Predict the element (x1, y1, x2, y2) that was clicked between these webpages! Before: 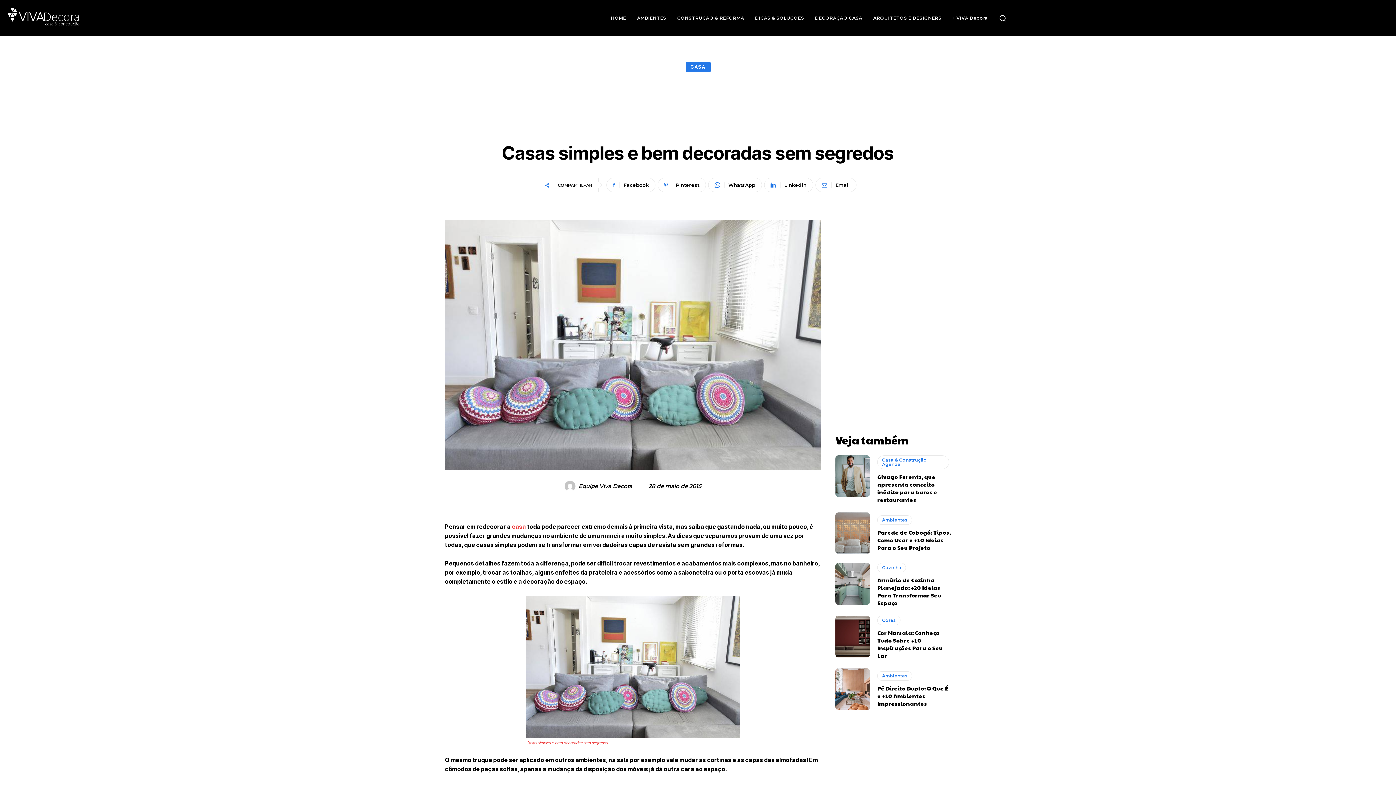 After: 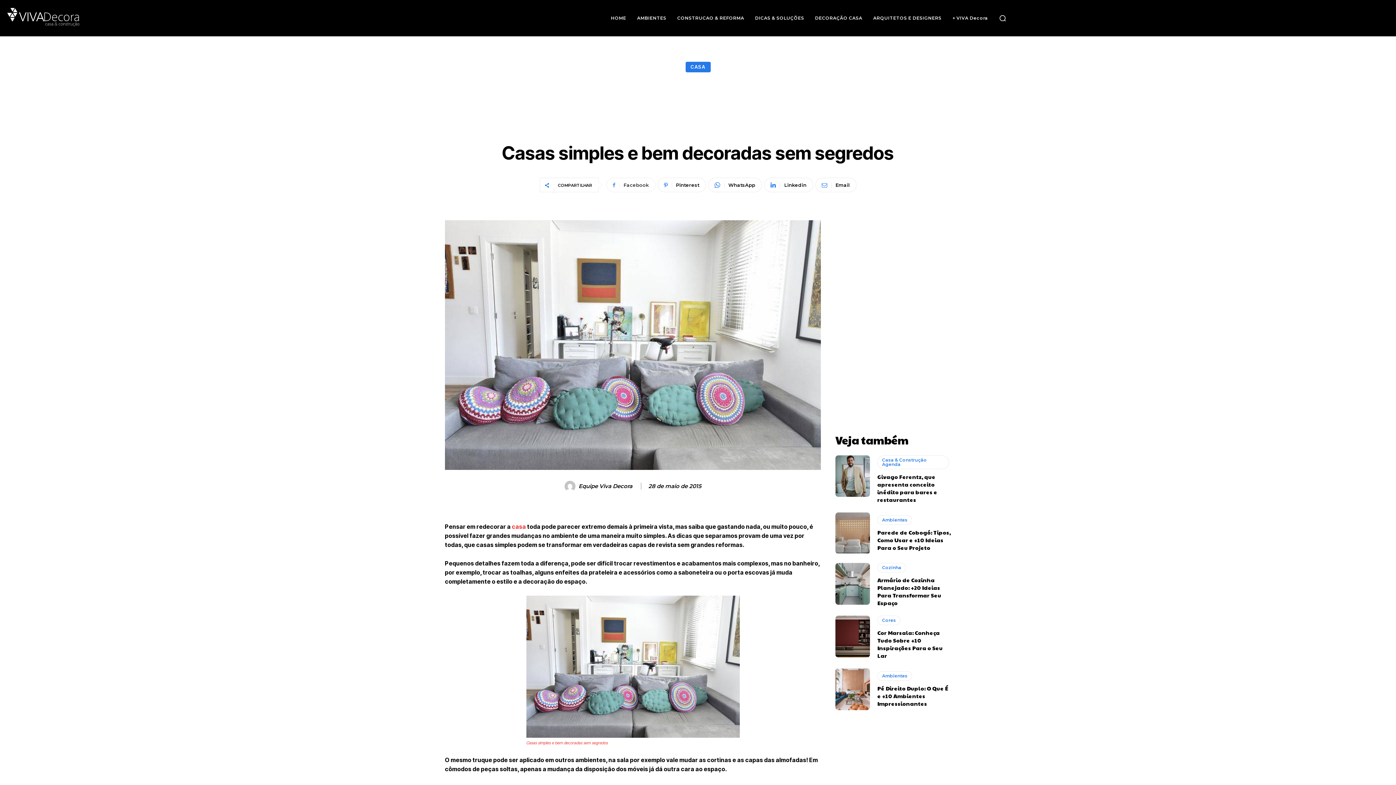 Action: bbox: (606, 177, 655, 192) label: Facebook